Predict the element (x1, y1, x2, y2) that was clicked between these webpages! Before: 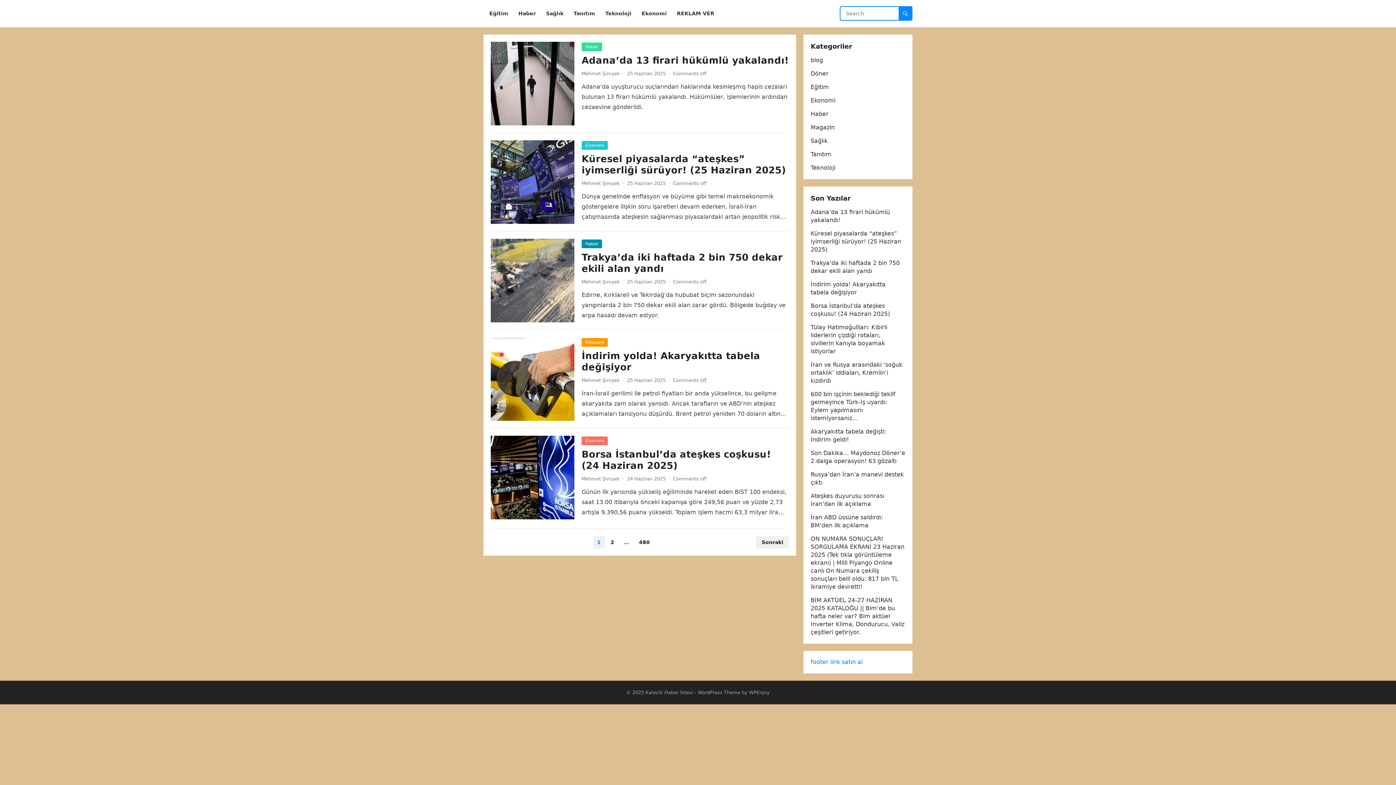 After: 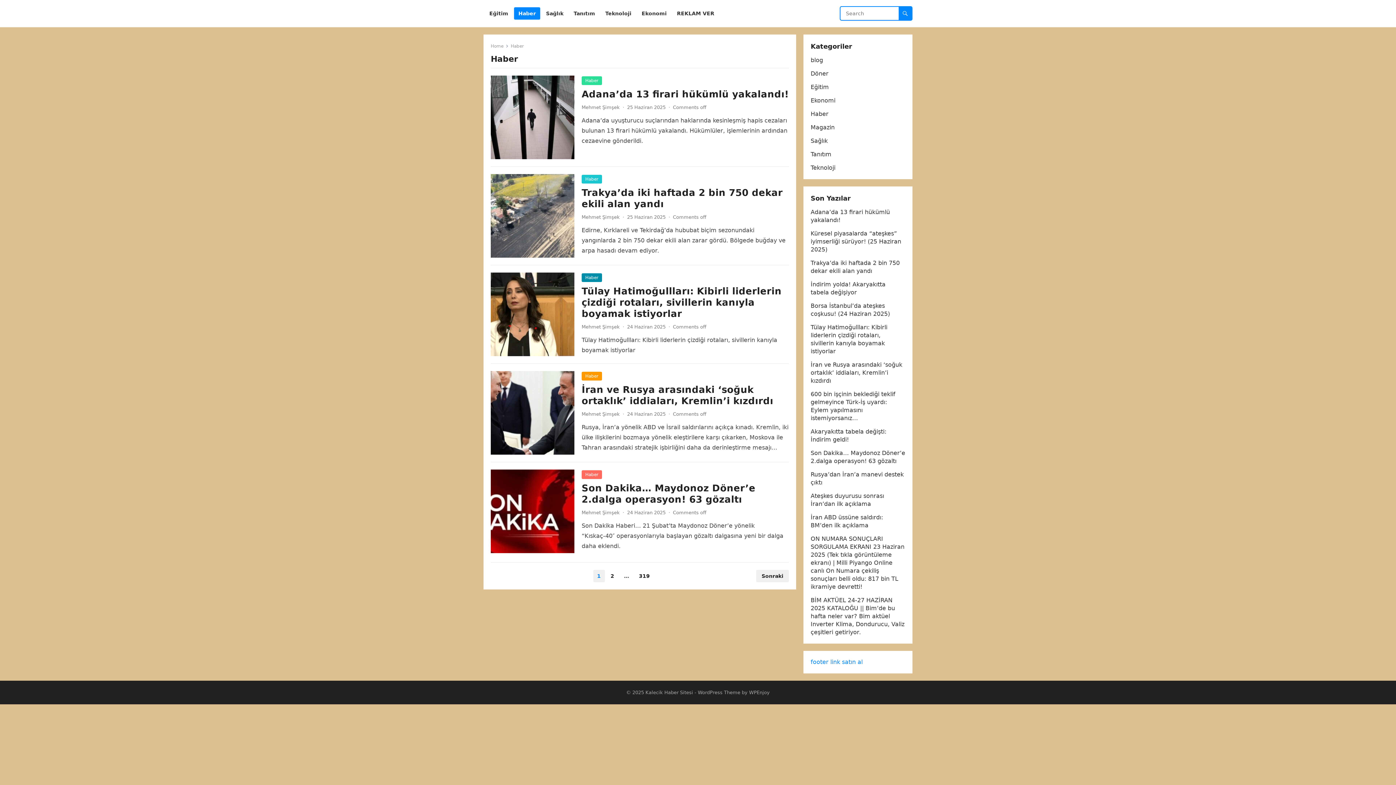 Action: label: Haber bbox: (581, 239, 602, 248)